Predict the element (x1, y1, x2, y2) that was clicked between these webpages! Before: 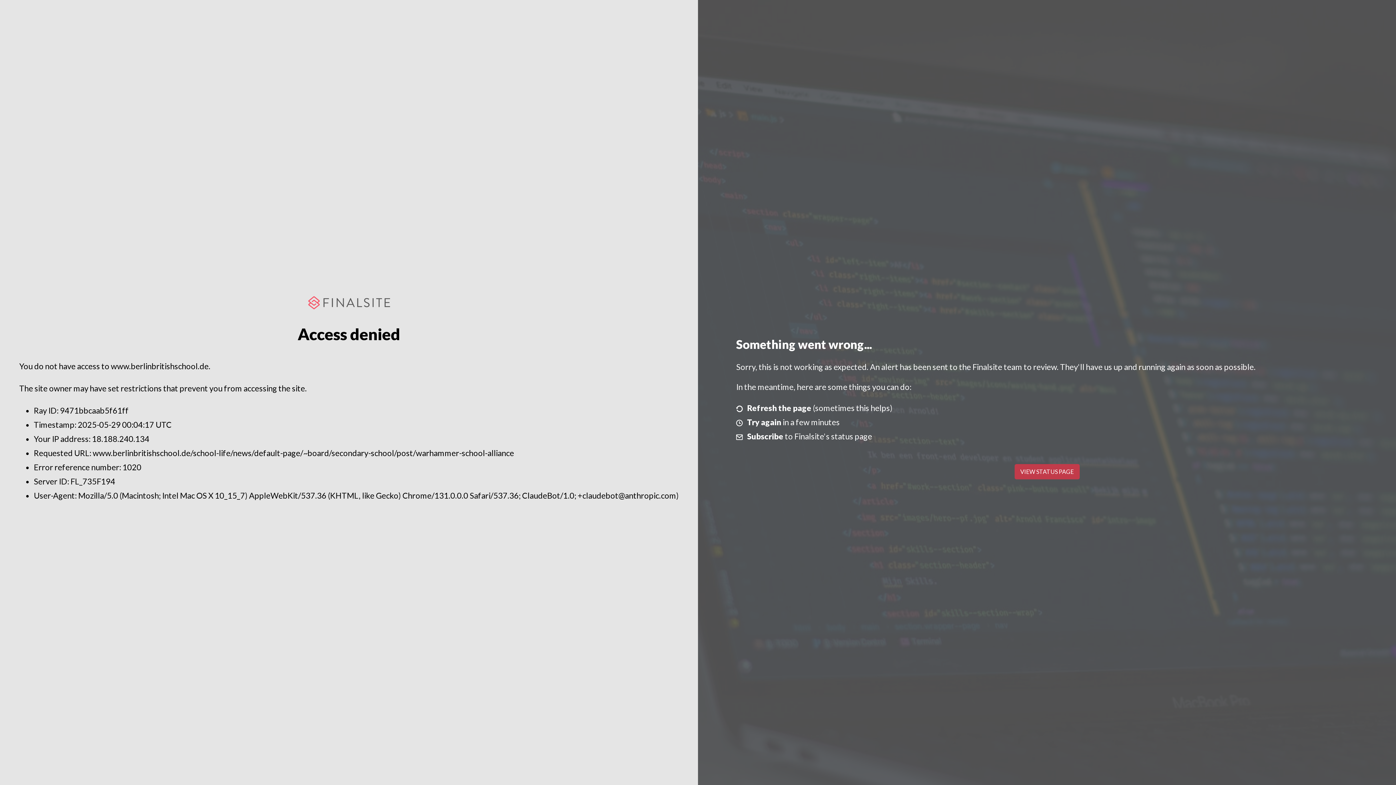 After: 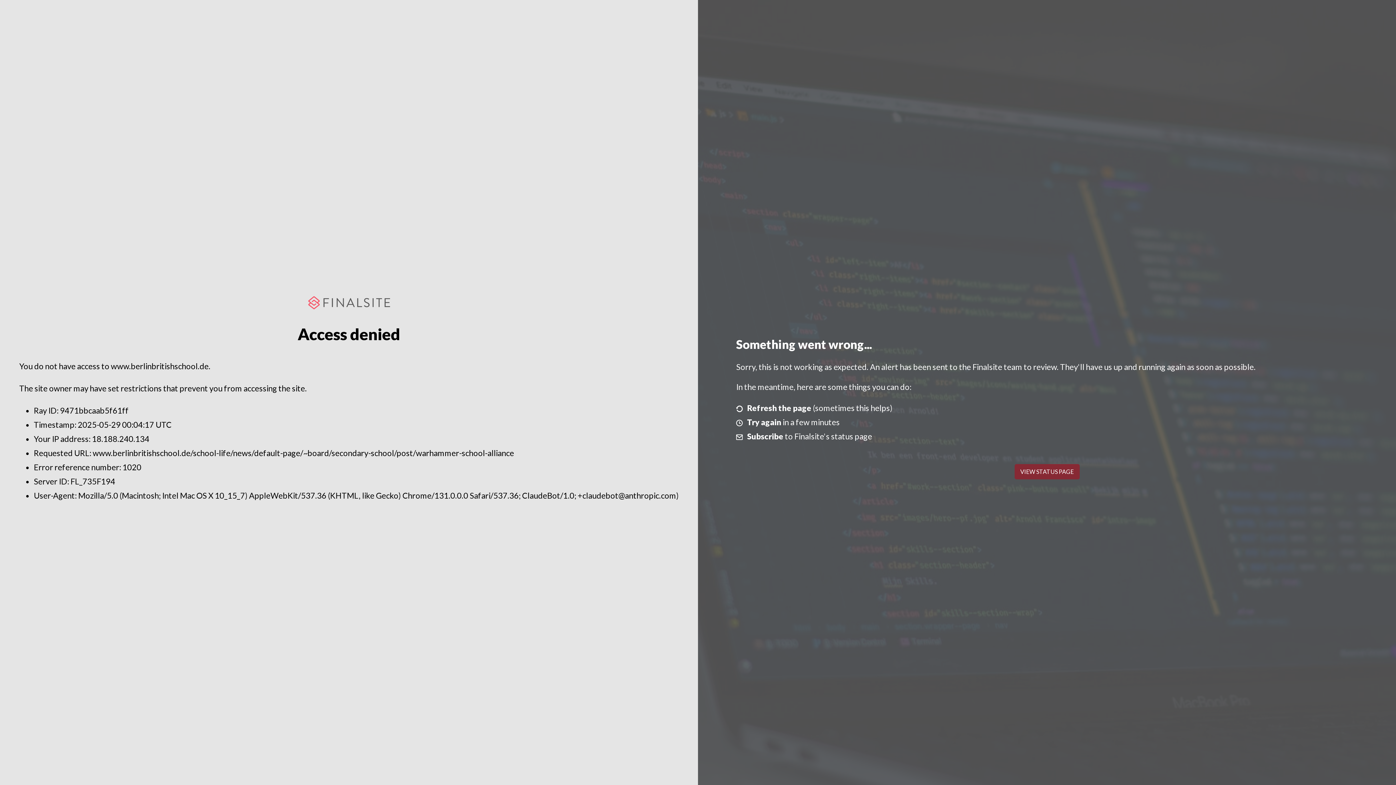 Action: label: VIEW STATUS PAGE bbox: (1014, 464, 1079, 479)